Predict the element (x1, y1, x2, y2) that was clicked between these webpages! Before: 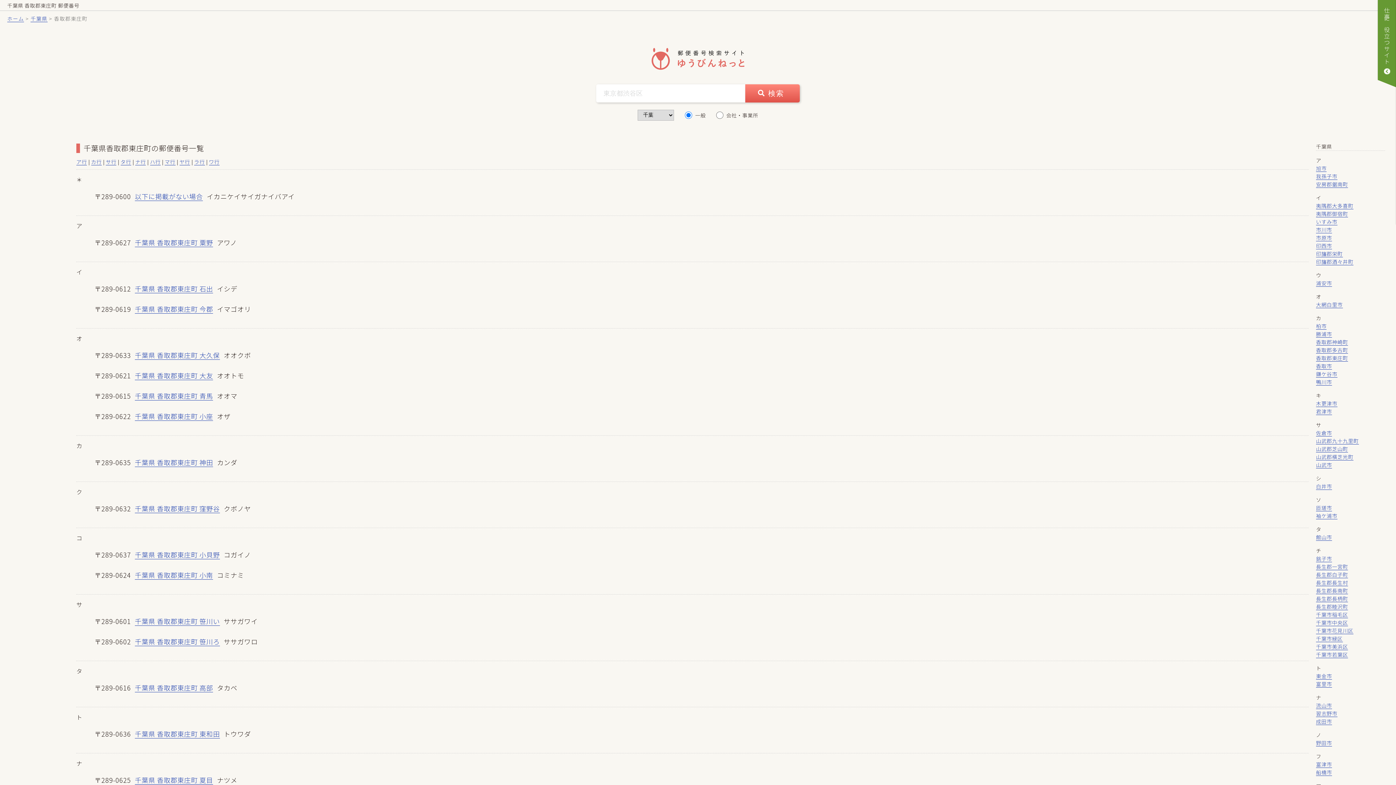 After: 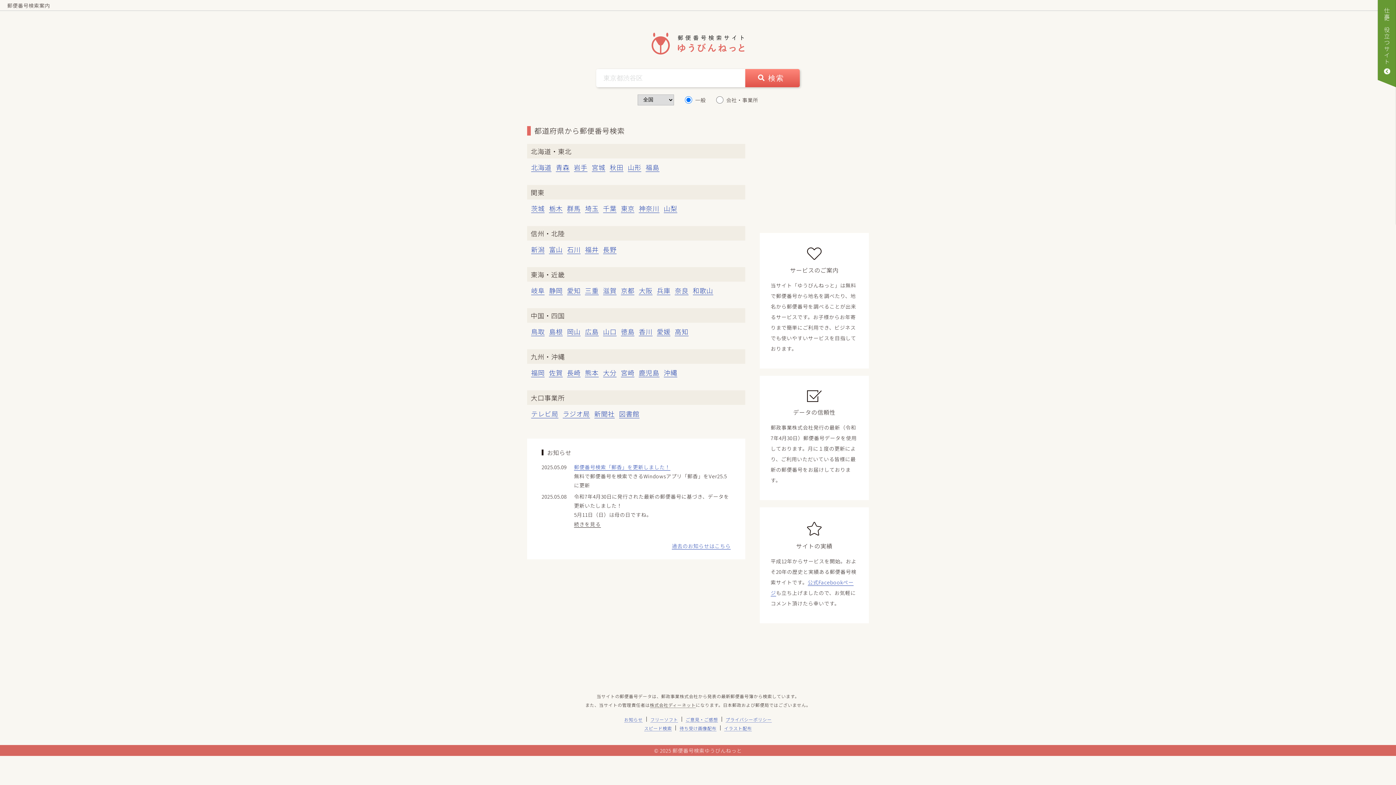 Action: bbox: (649, 48, 747, 69)